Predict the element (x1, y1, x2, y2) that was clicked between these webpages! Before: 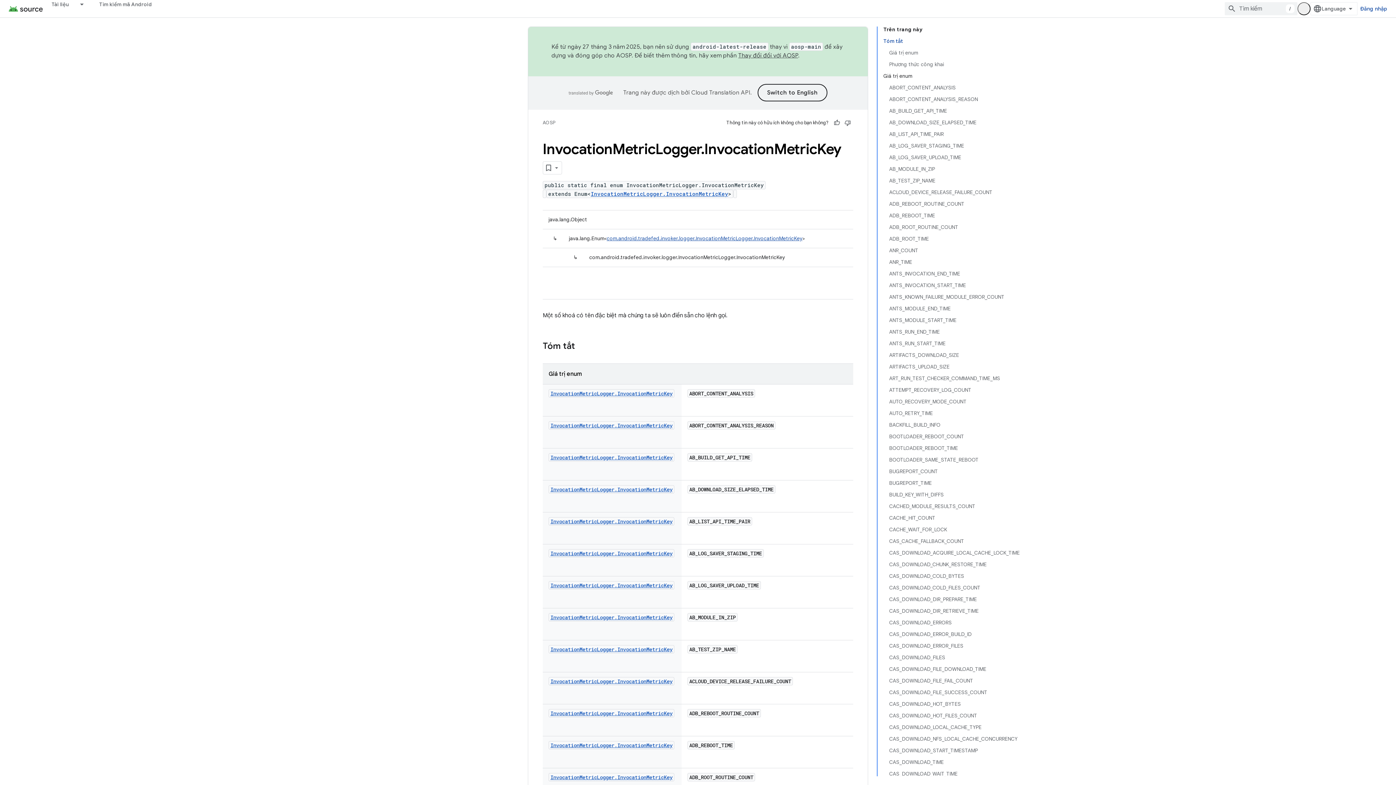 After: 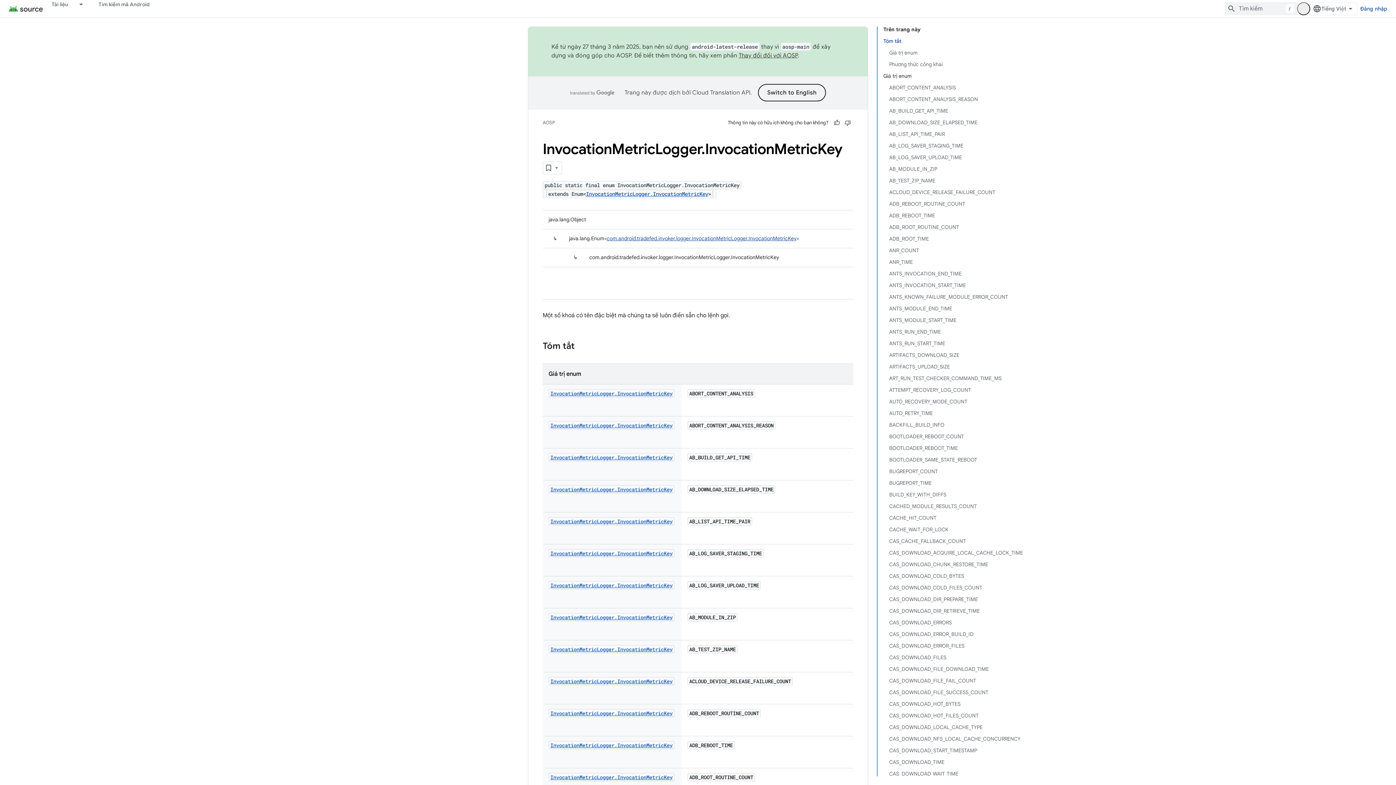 Action: label: InvocationMetricLogger.InvocationMetricKey bbox: (550, 717, 672, 724)